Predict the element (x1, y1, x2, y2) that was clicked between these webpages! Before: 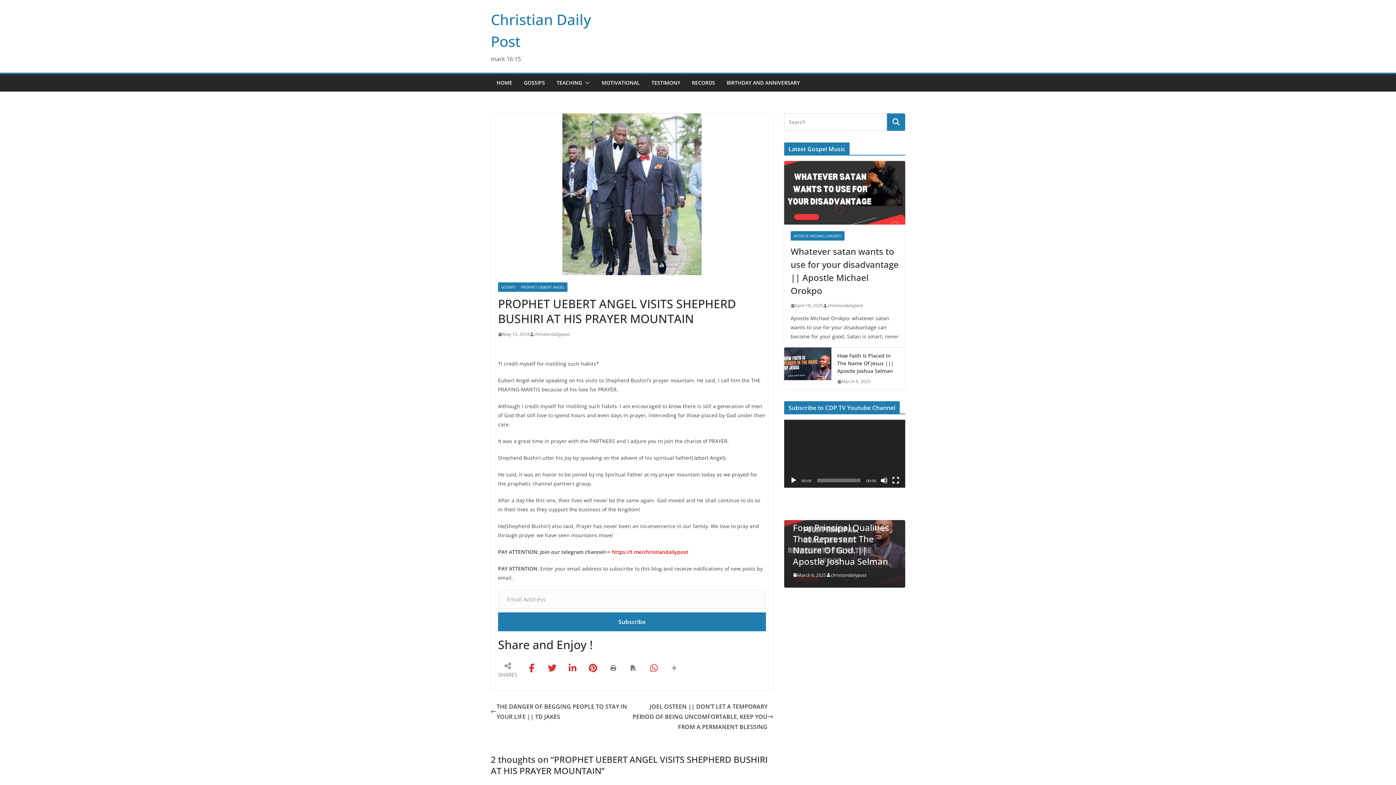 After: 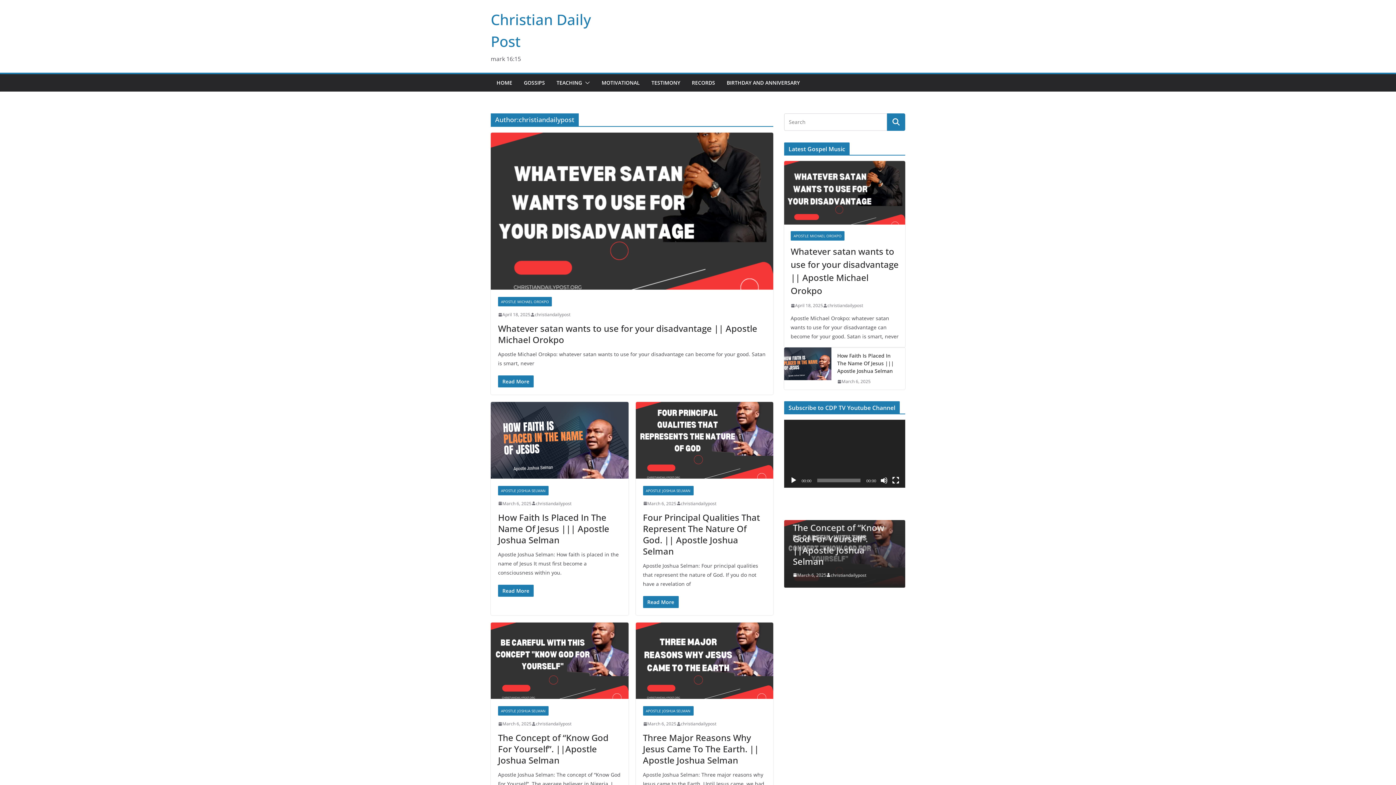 Action: label: christiandailypost bbox: (534, 330, 569, 338)